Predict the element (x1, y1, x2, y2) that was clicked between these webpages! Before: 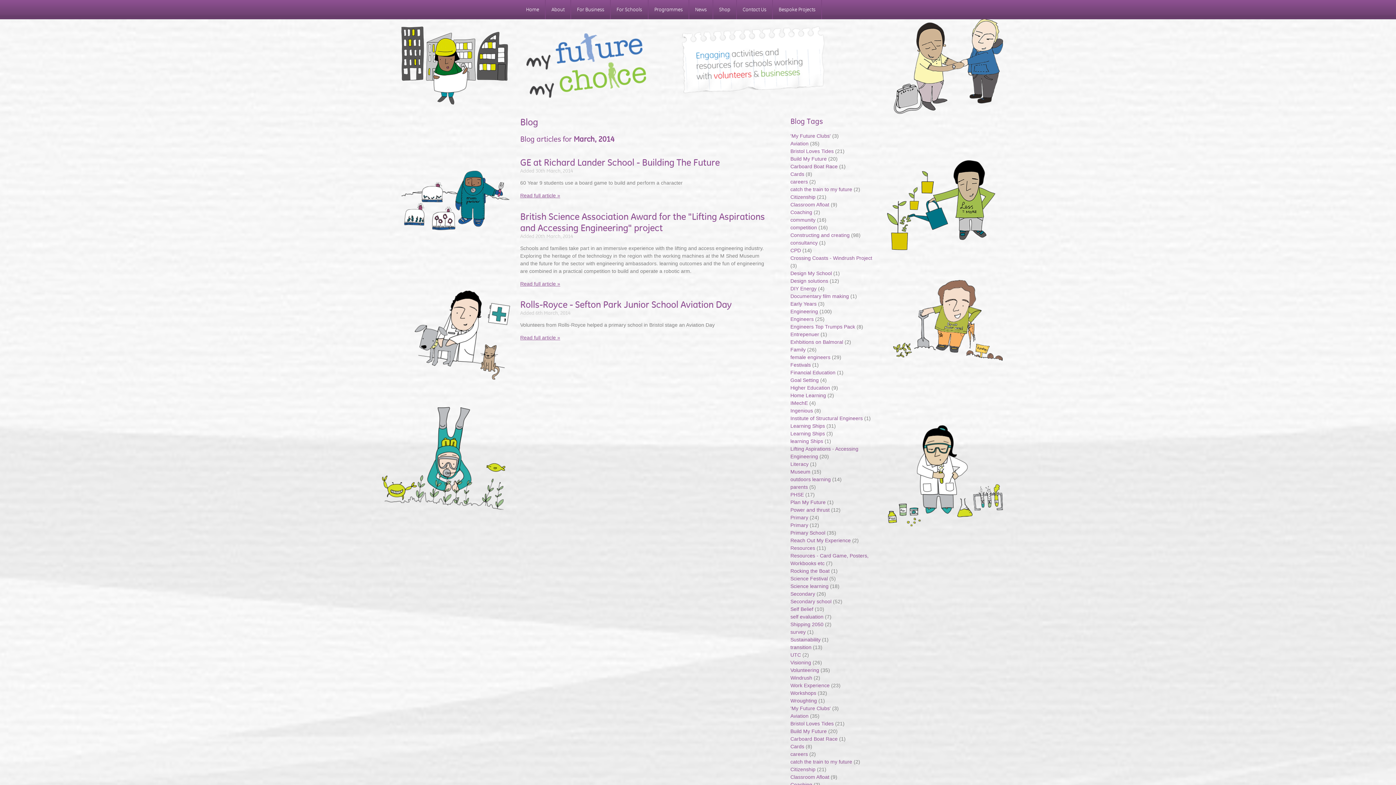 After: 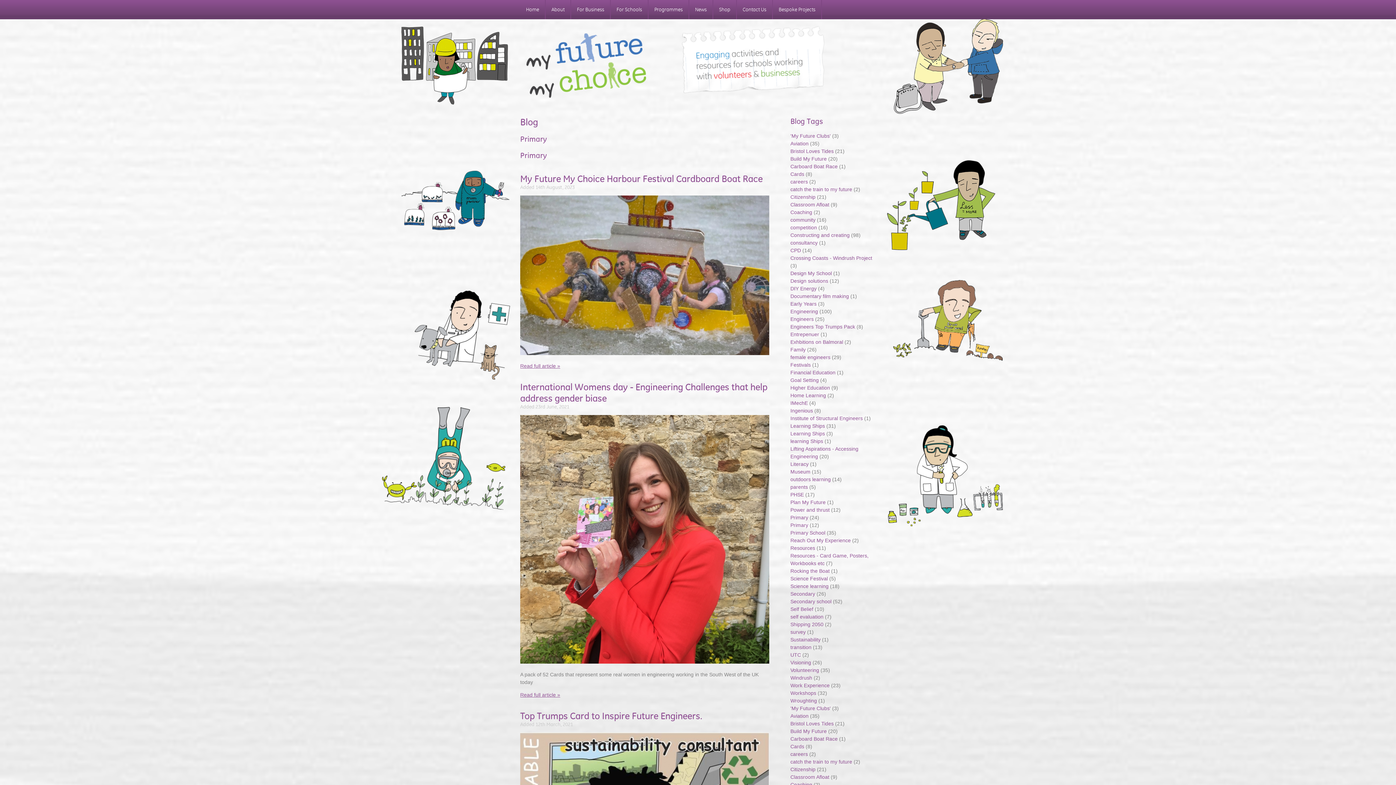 Action: label: Primary bbox: (790, 514, 808, 520)